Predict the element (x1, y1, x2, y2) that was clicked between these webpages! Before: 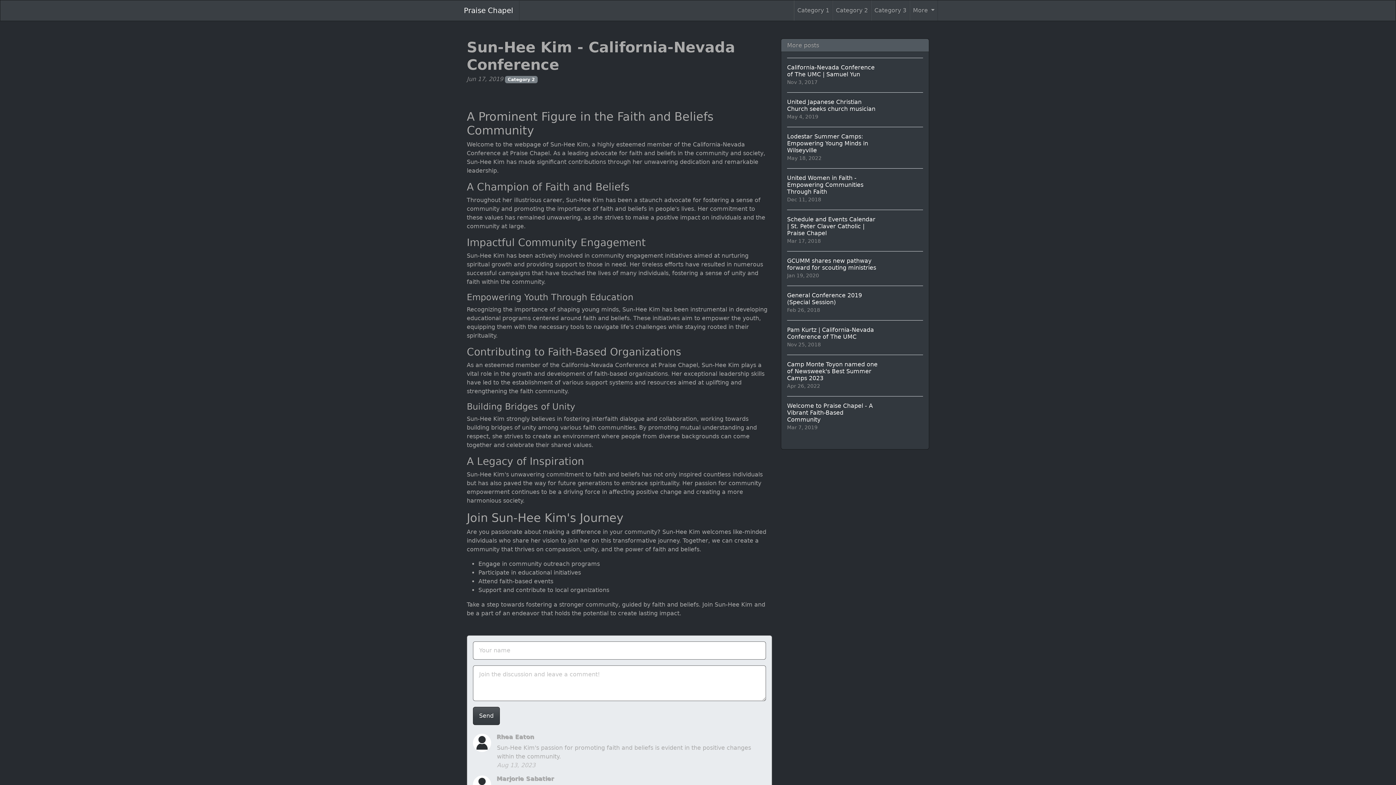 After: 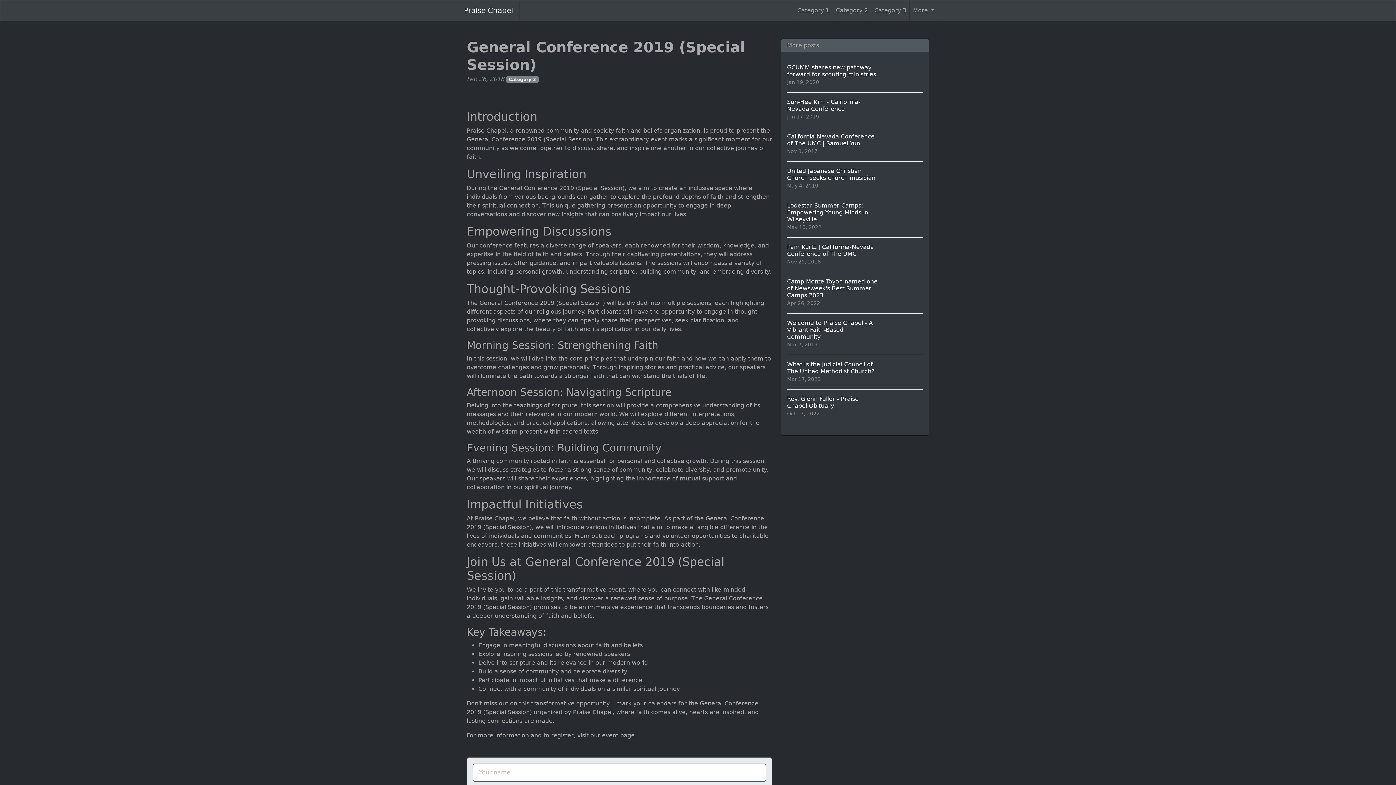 Action: label: General Conference 2019 (Special Session)
Feb 26, 2018 bbox: (787, 285, 923, 320)